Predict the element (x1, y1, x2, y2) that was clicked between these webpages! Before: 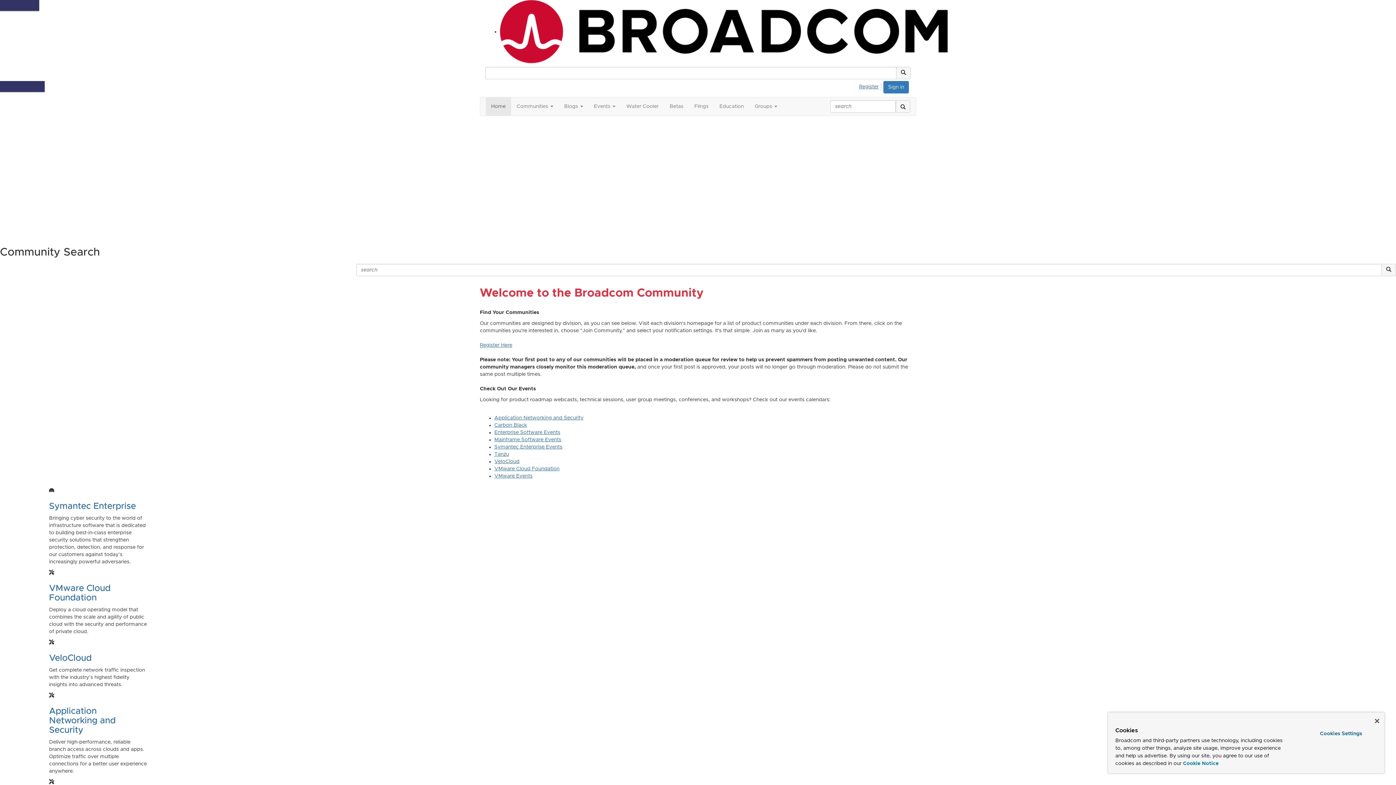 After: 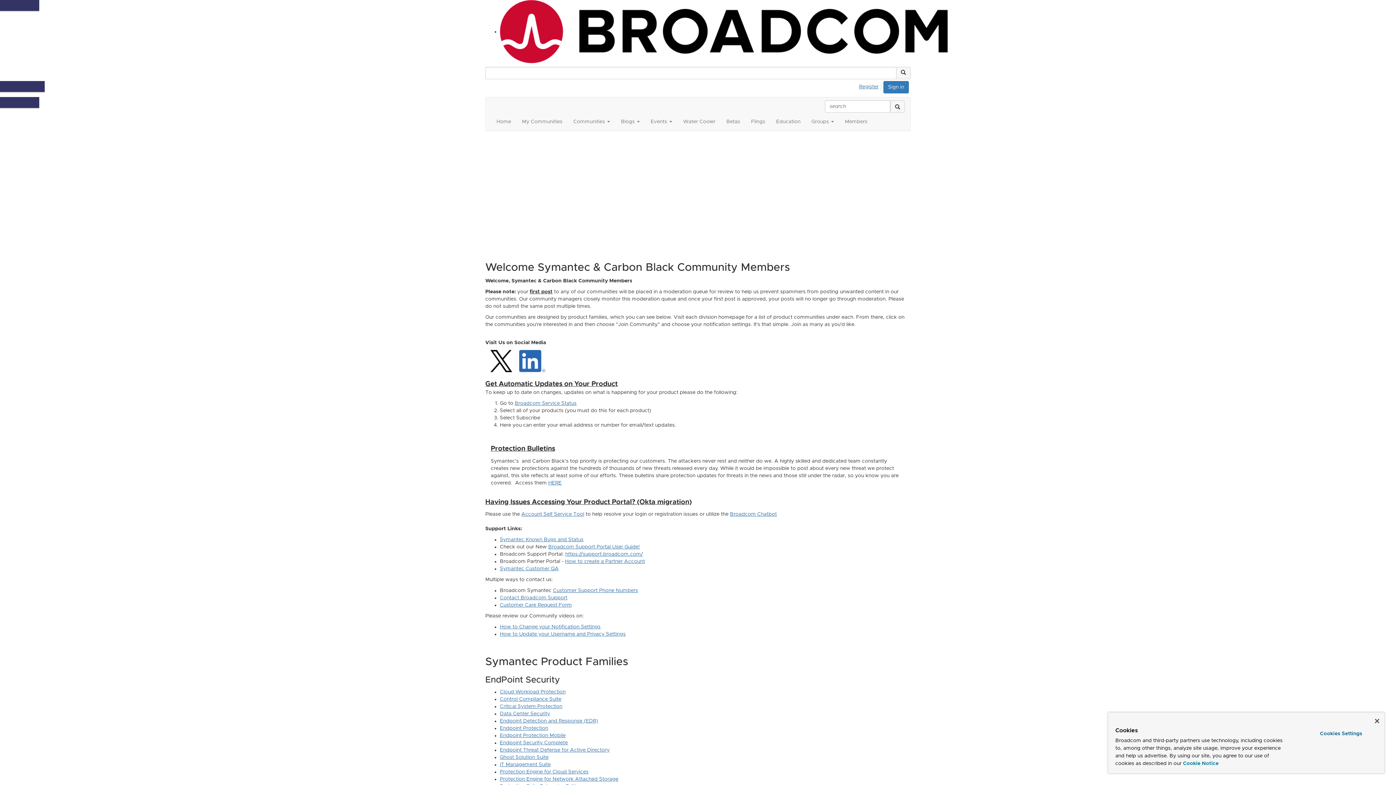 Action: bbox: (49, 502, 136, 510) label: Symantec Enterprise